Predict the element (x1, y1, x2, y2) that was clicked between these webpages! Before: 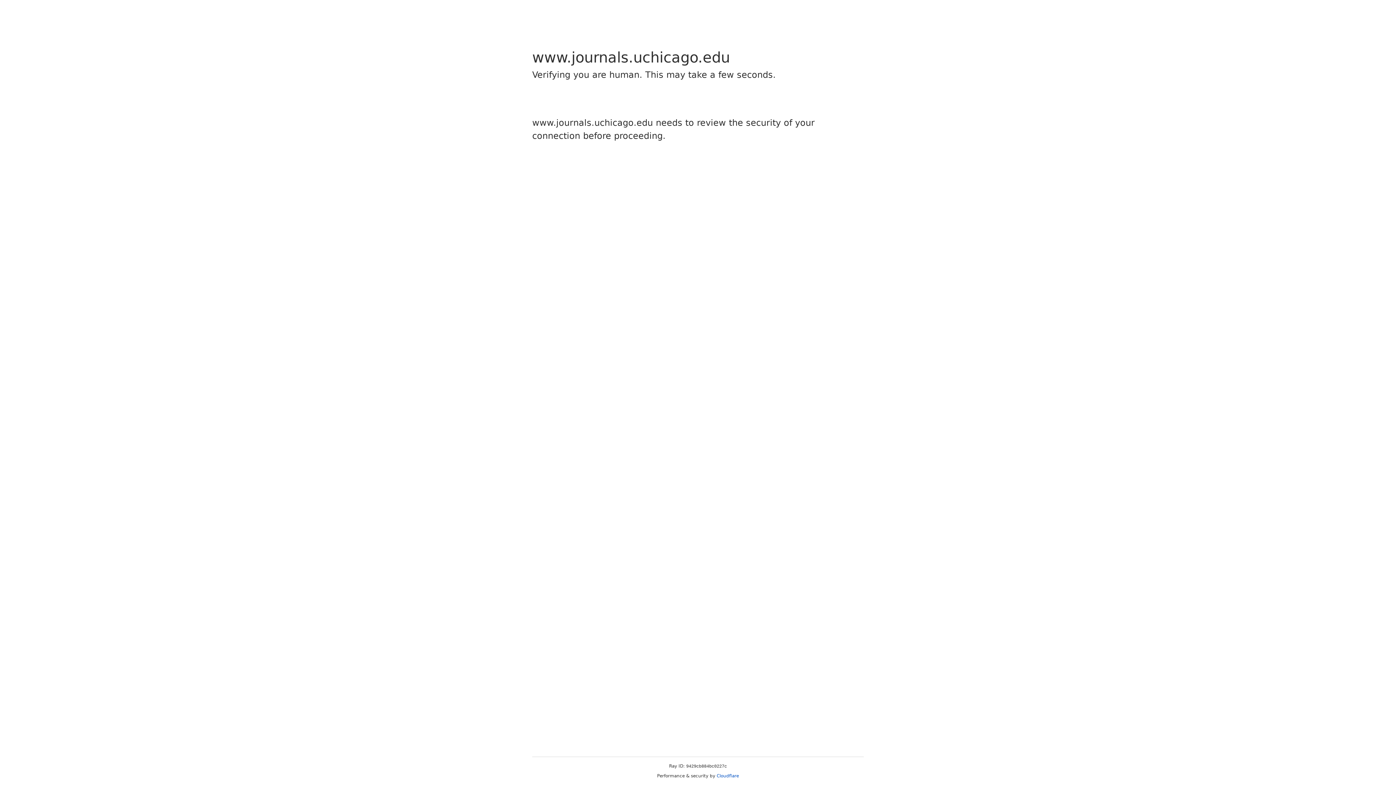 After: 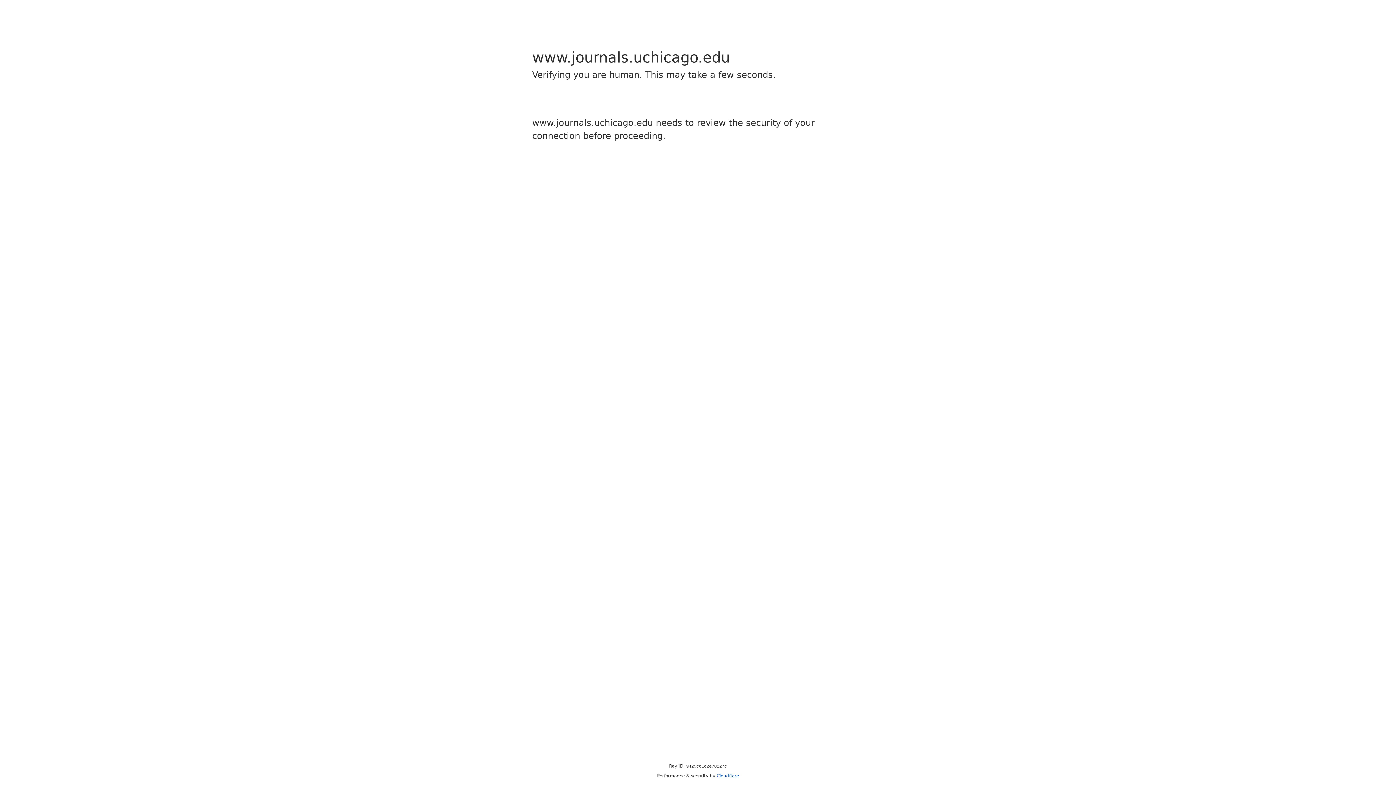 Action: bbox: (716, 773, 739, 778) label: Cloudflare